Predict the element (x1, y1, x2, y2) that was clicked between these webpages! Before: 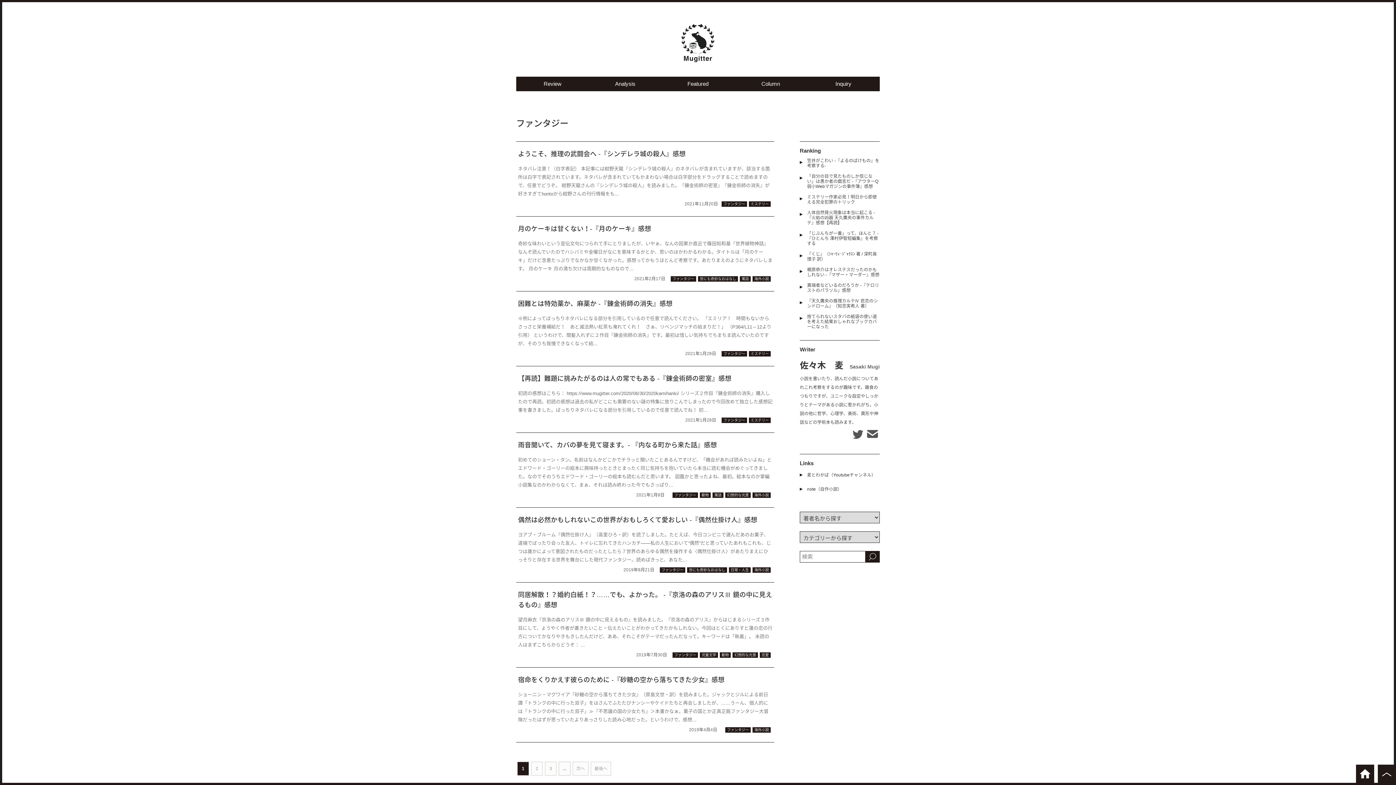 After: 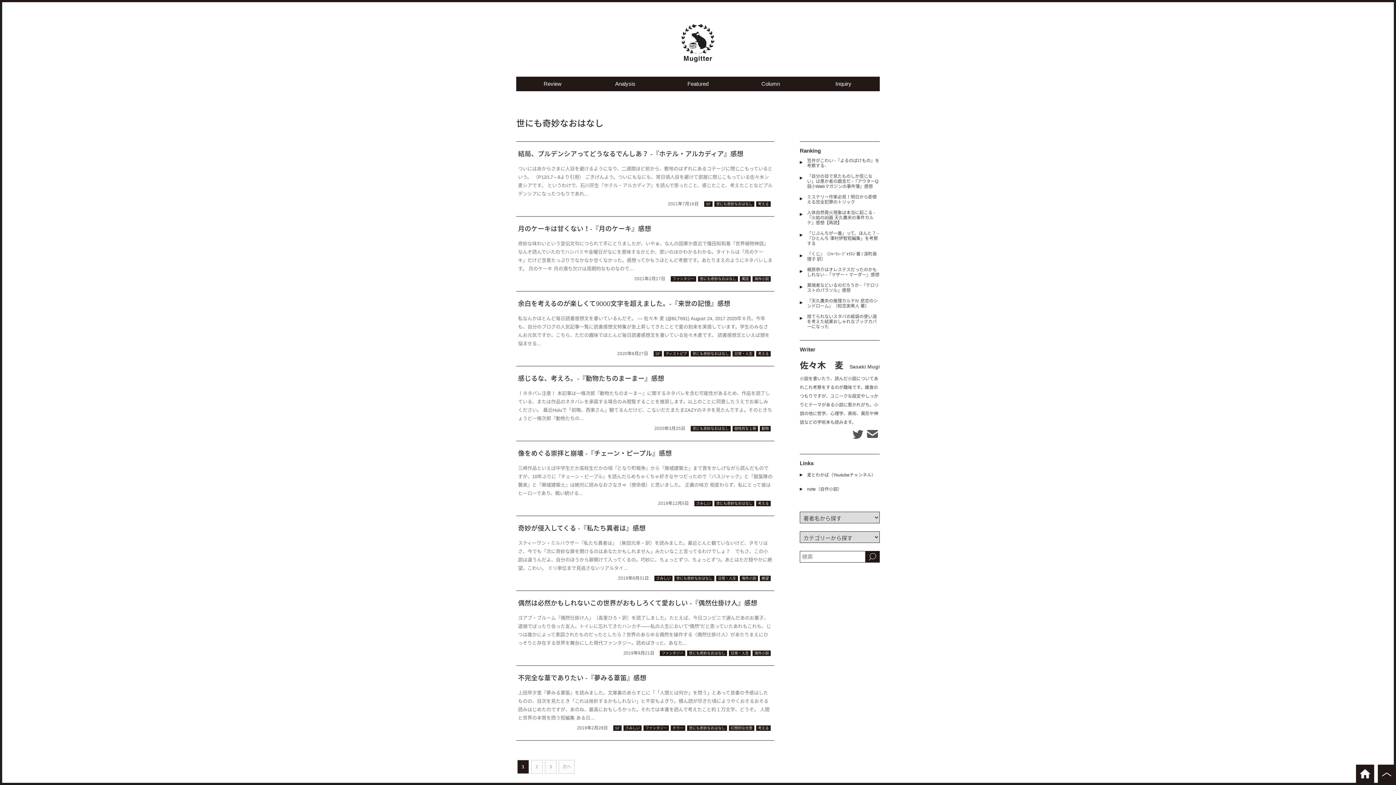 Action: label: 世にも奇妙なおはなし bbox: (687, 567, 727, 573)